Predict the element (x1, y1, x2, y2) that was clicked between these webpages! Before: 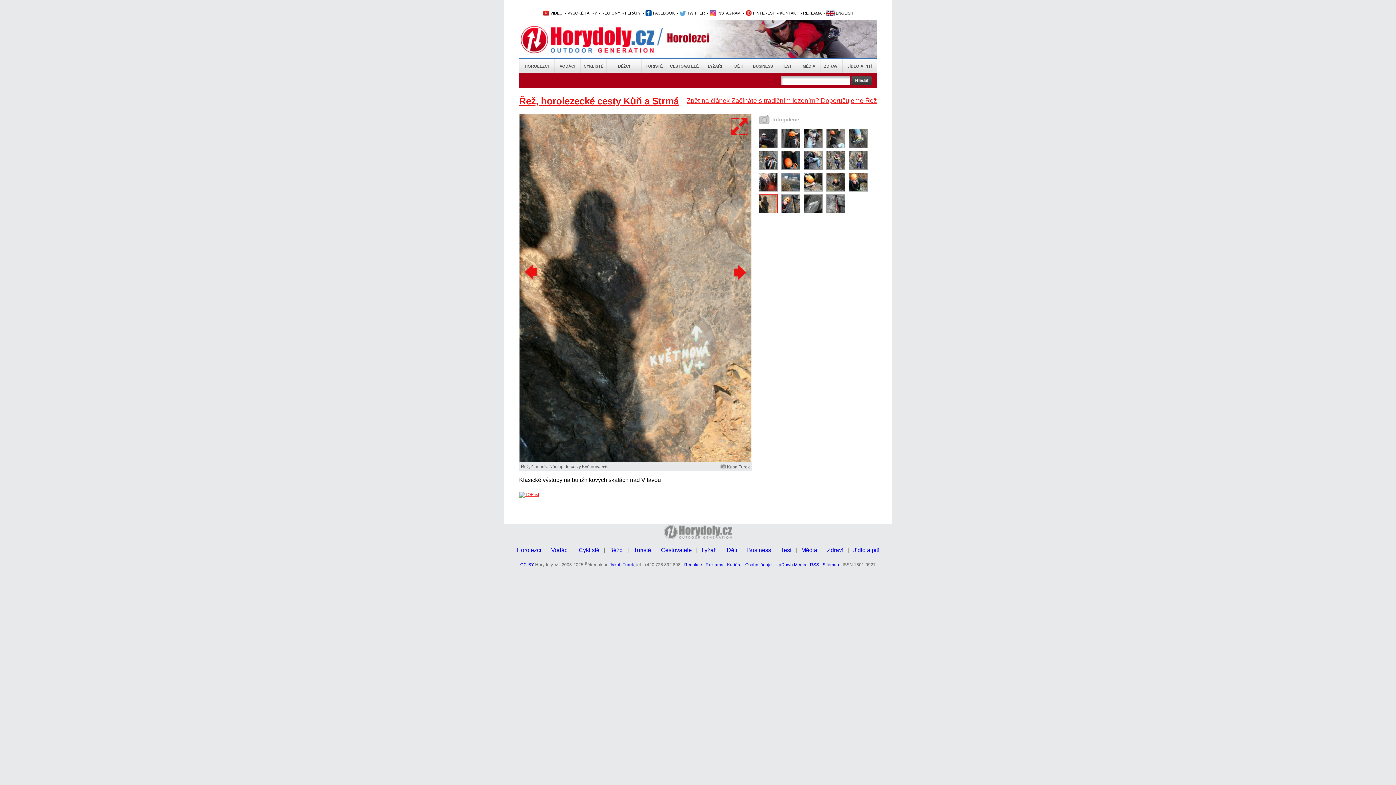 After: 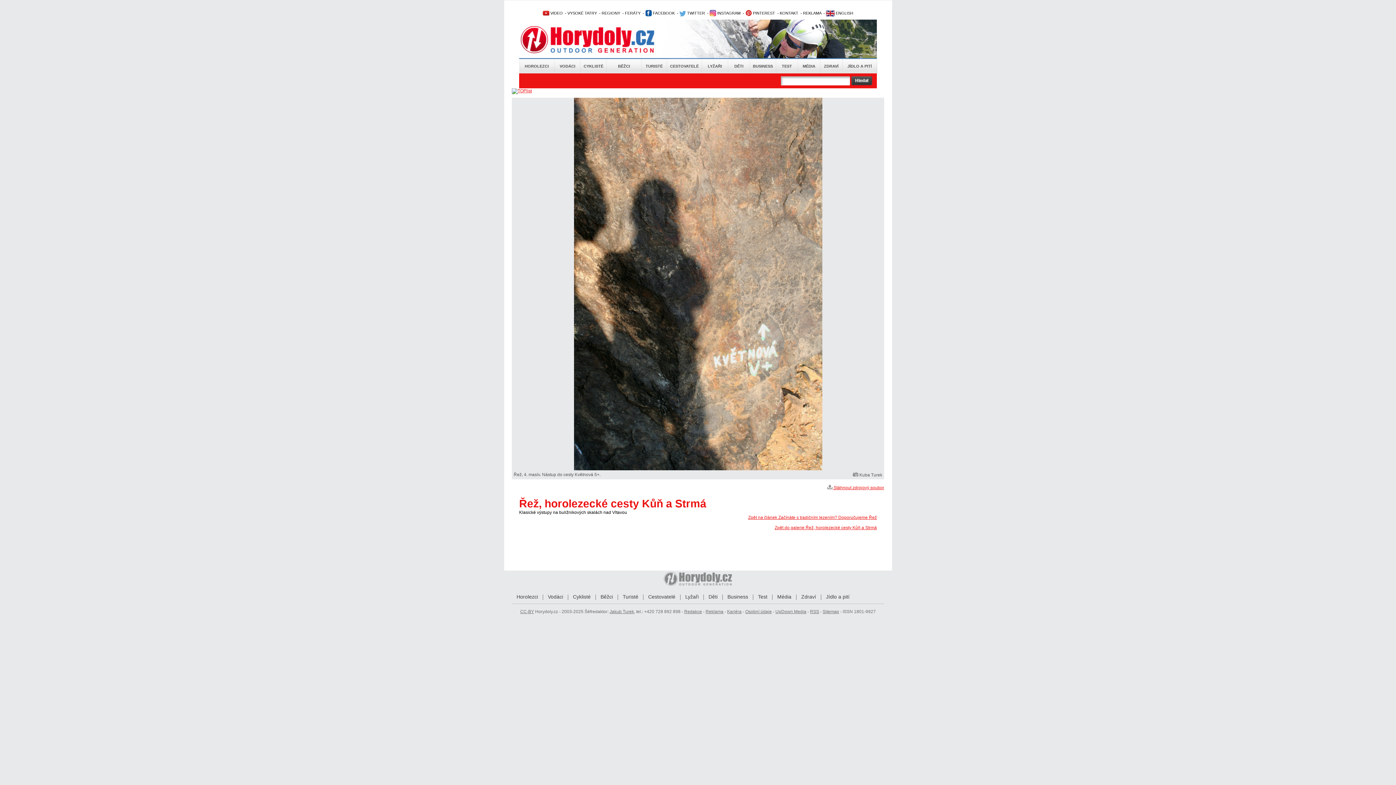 Action: bbox: (730, 117, 748, 135)